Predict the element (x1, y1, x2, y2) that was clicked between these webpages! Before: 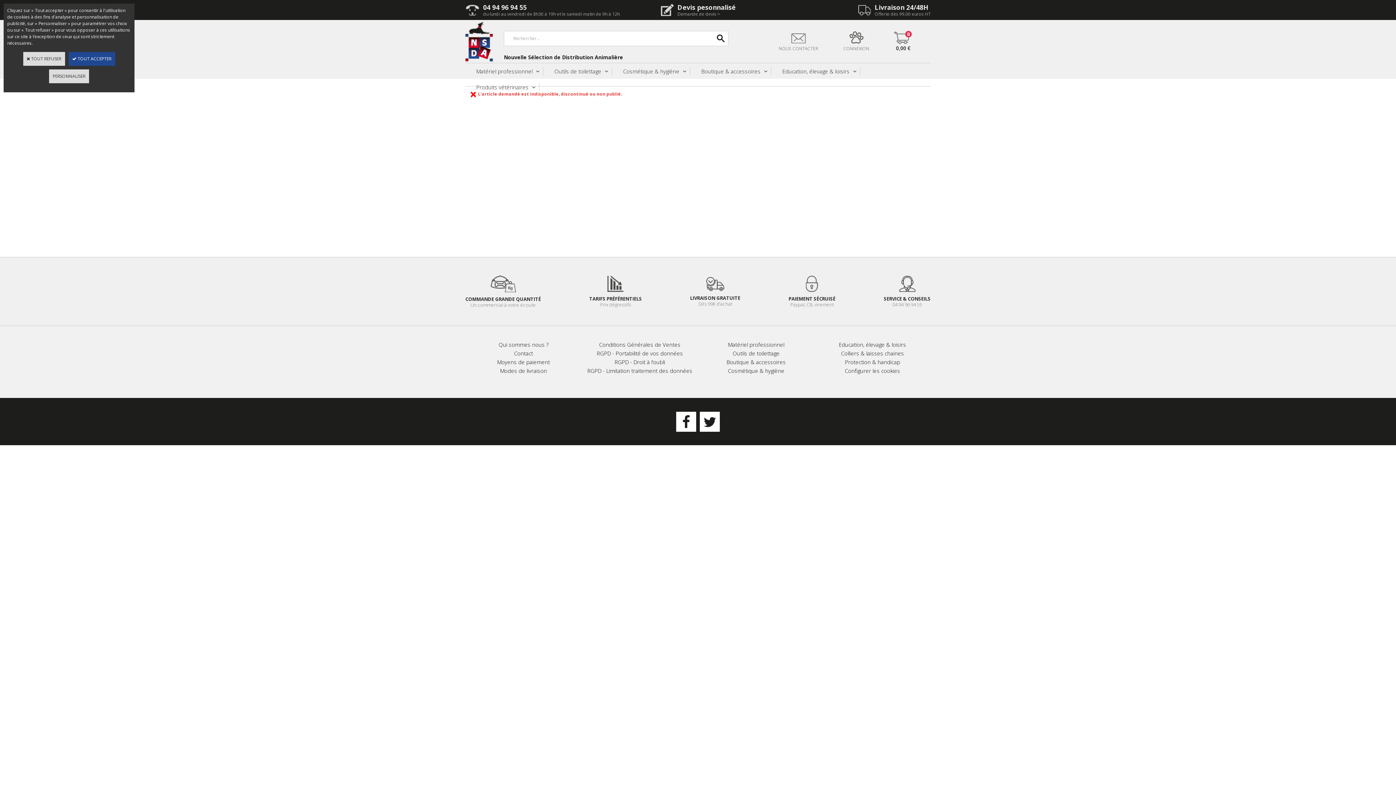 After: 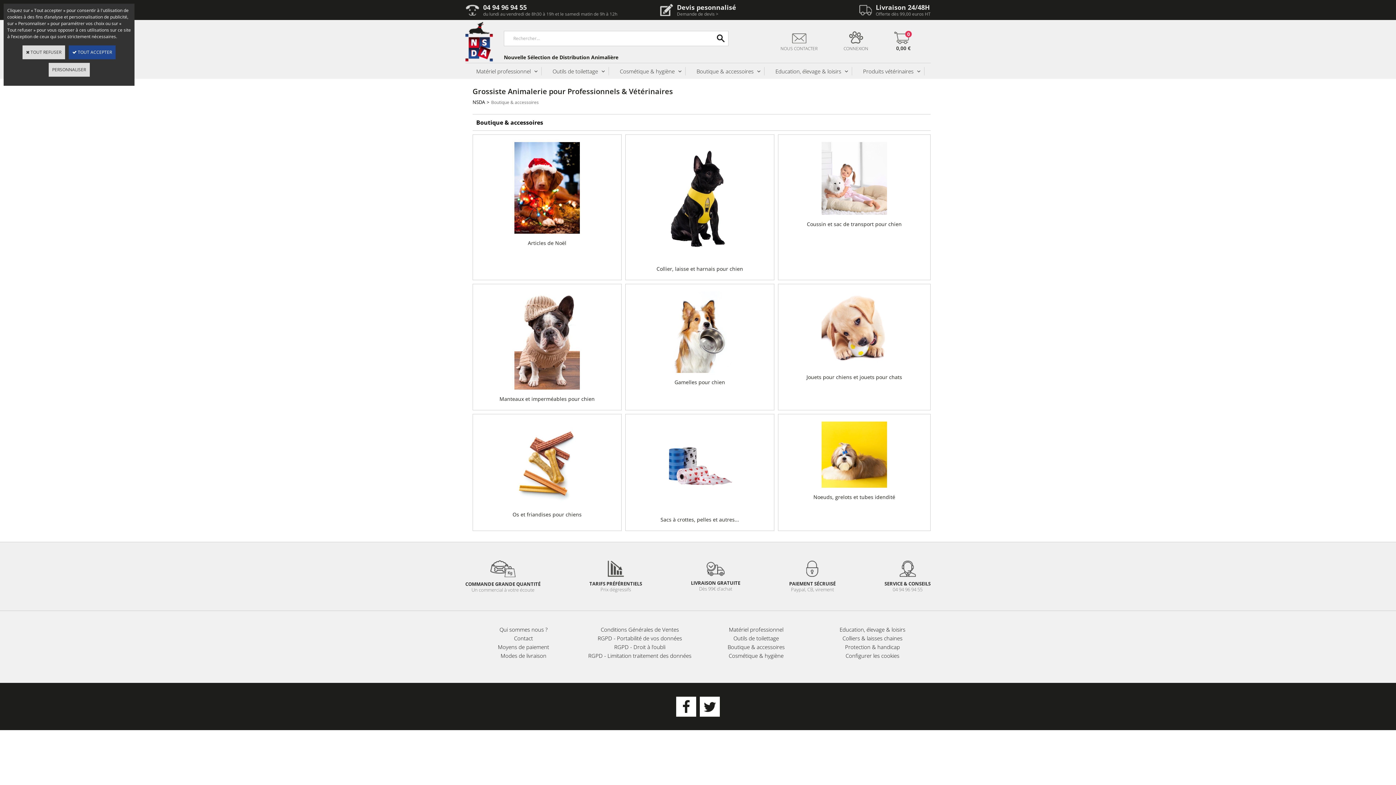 Action: bbox: (690, 63, 771, 79) label: Boutique & accessoires